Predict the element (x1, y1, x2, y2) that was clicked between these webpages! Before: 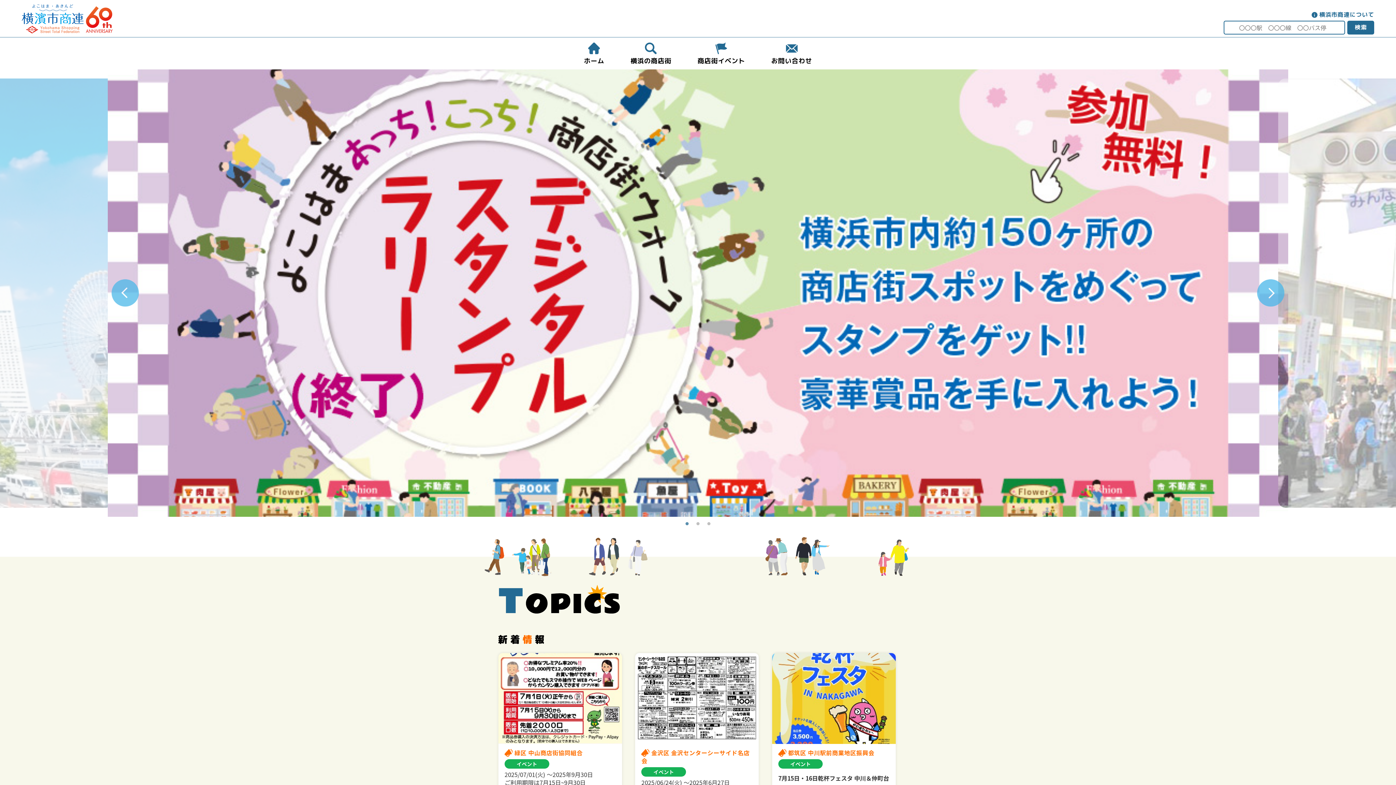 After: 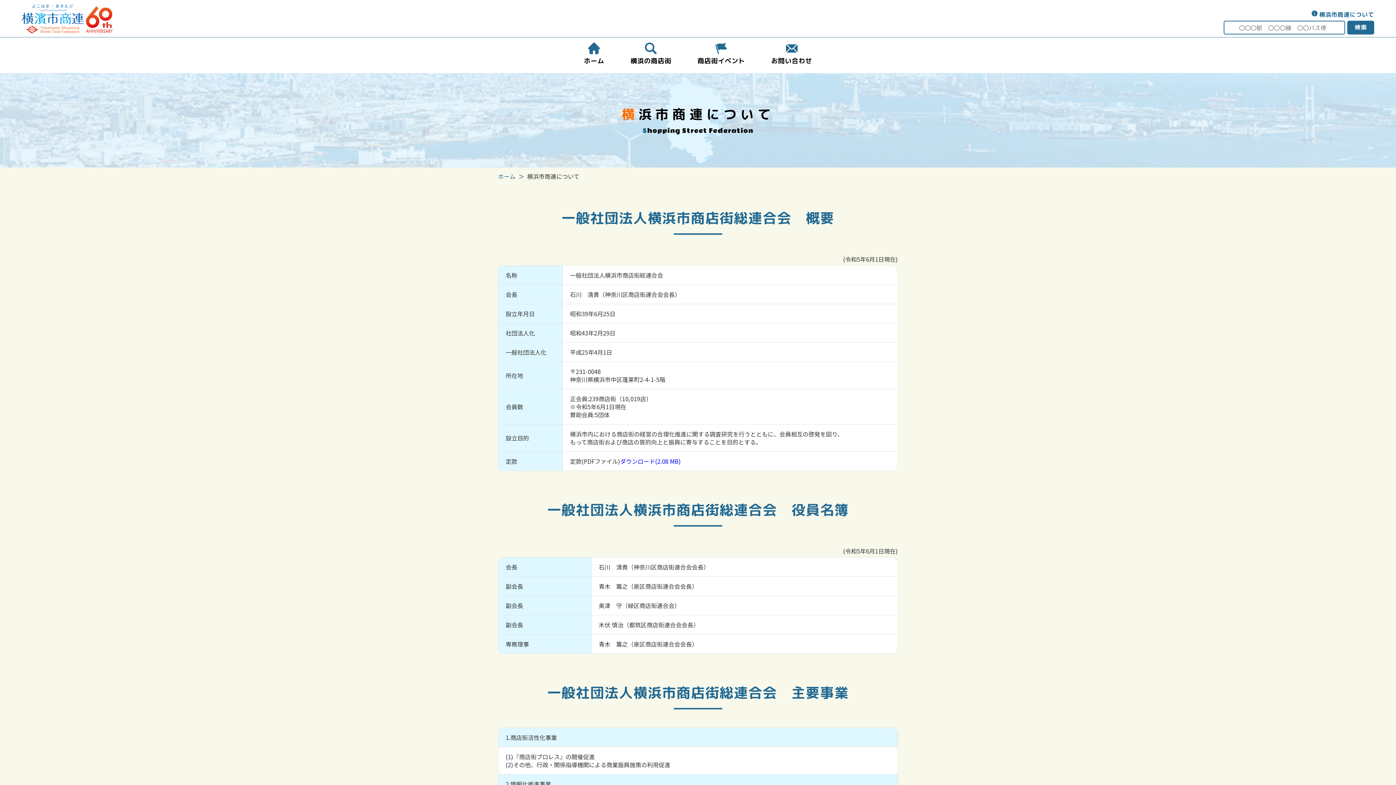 Action: label: 横浜市商連について bbox: (1311, 10, 1374, 18)